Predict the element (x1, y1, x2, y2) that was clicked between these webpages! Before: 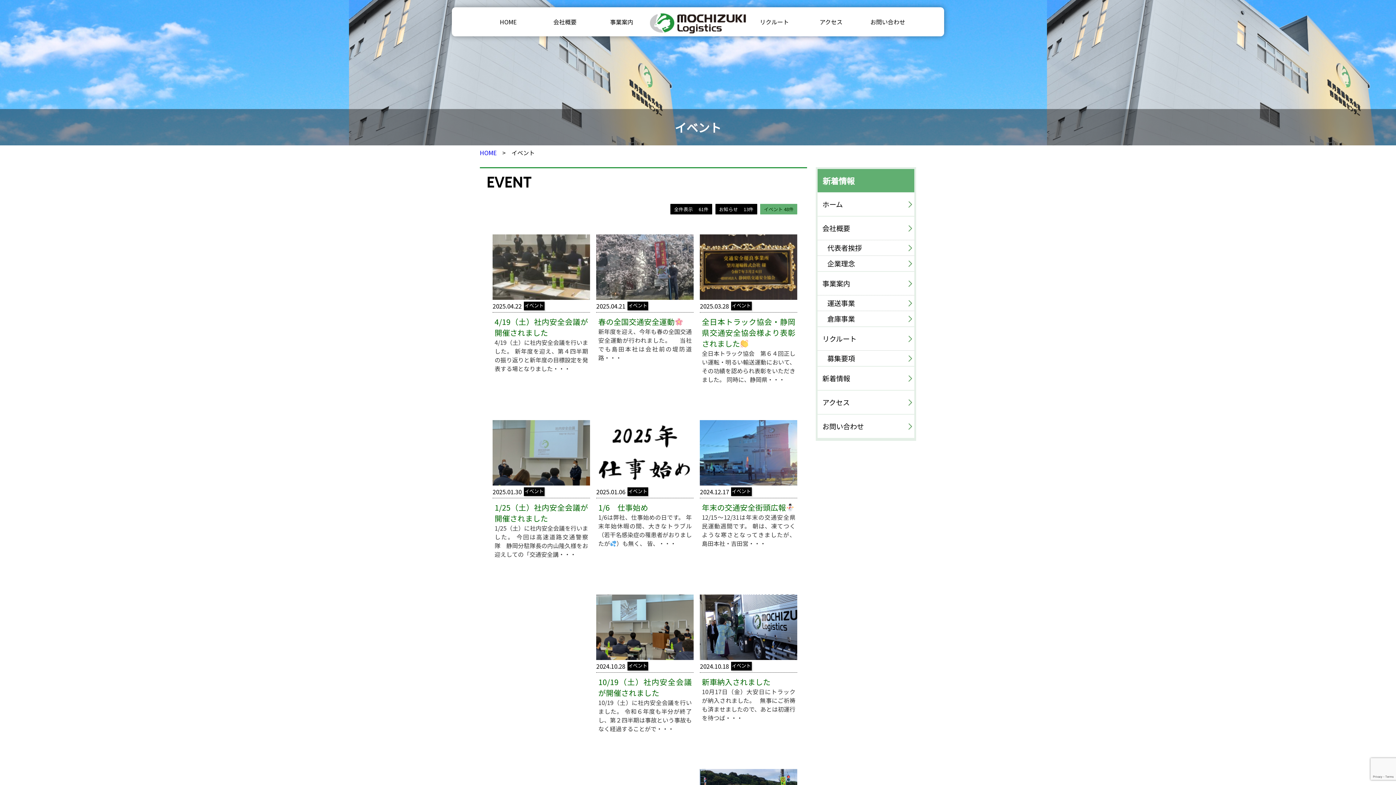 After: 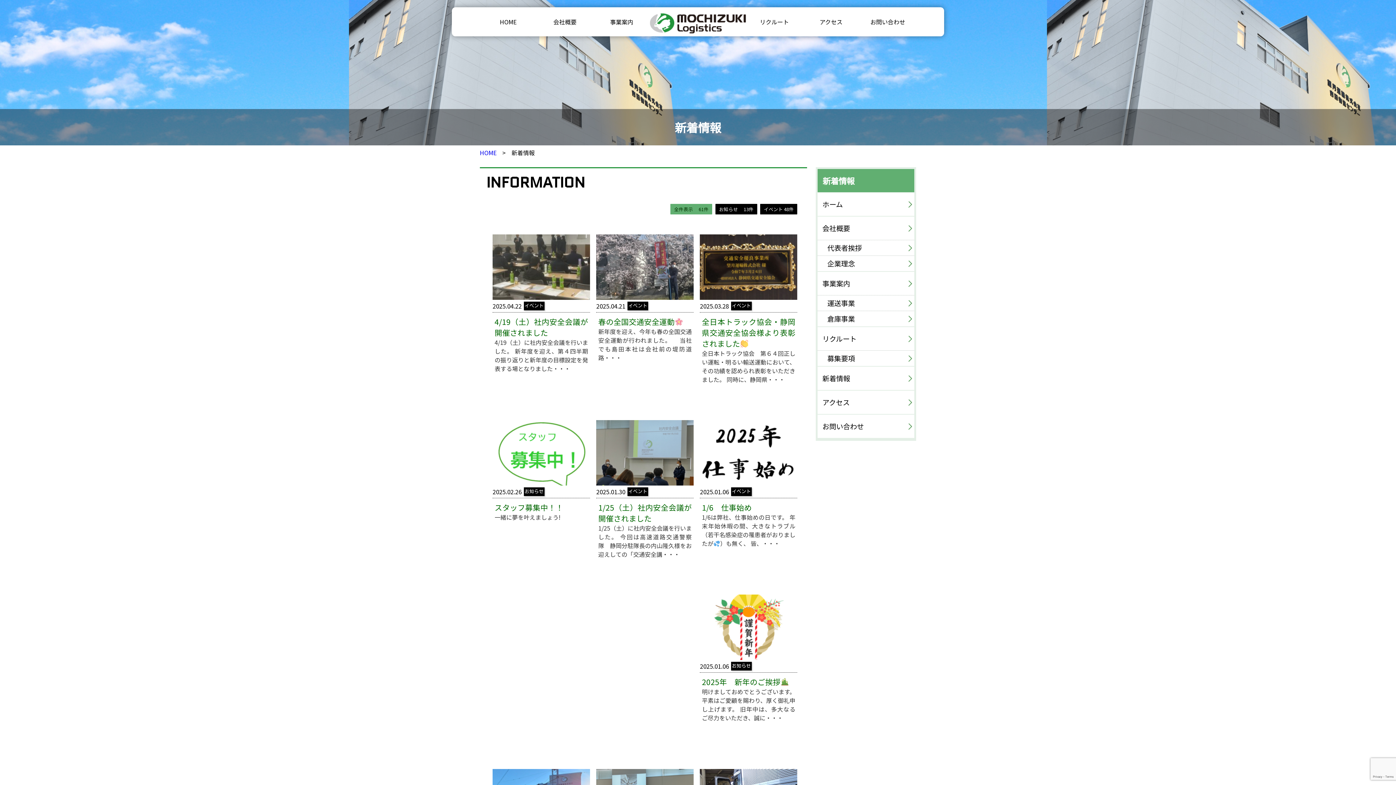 Action: label: 全件表示　 61件 bbox: (670, 204, 712, 214)